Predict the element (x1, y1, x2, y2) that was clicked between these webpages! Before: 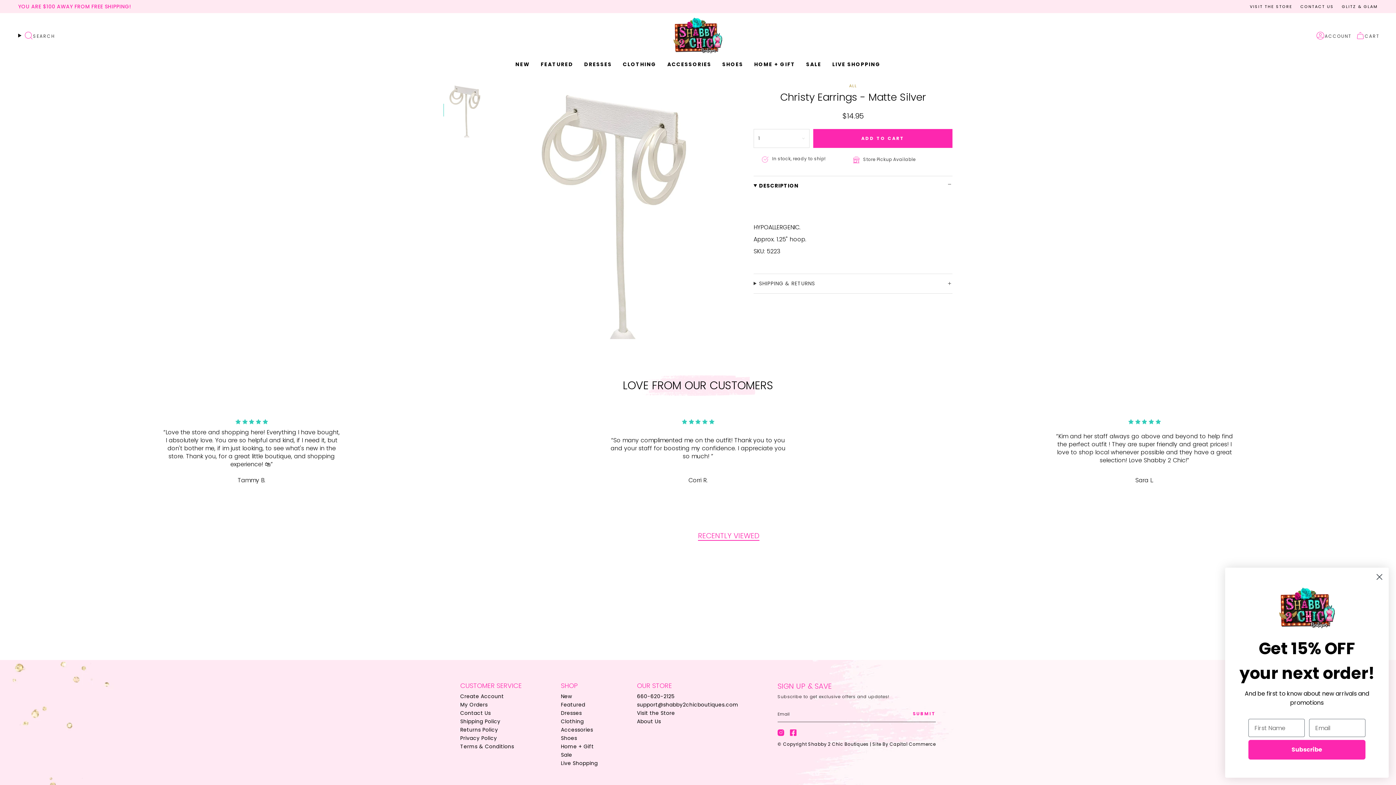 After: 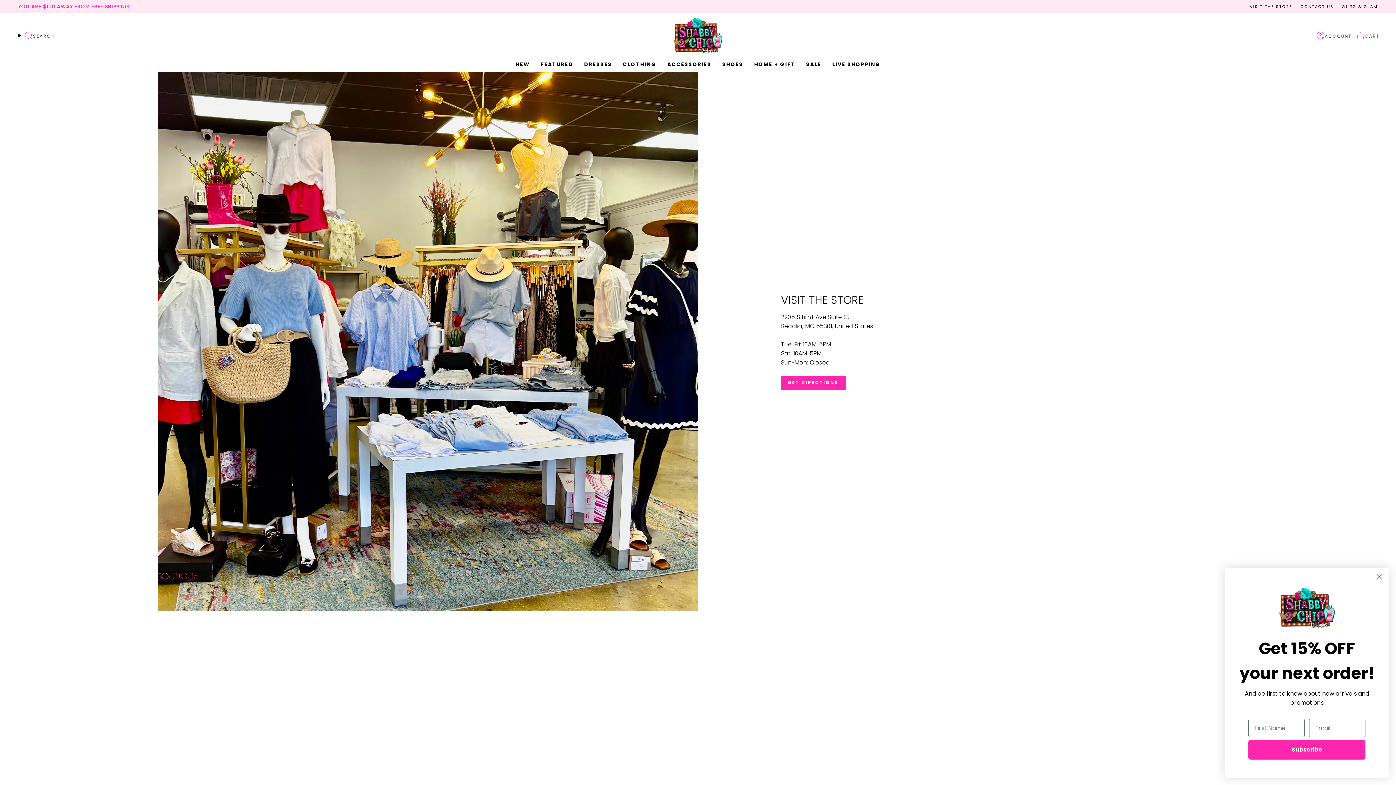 Action: bbox: (1250, 2, 1292, 10) label: VISIT THE STORE